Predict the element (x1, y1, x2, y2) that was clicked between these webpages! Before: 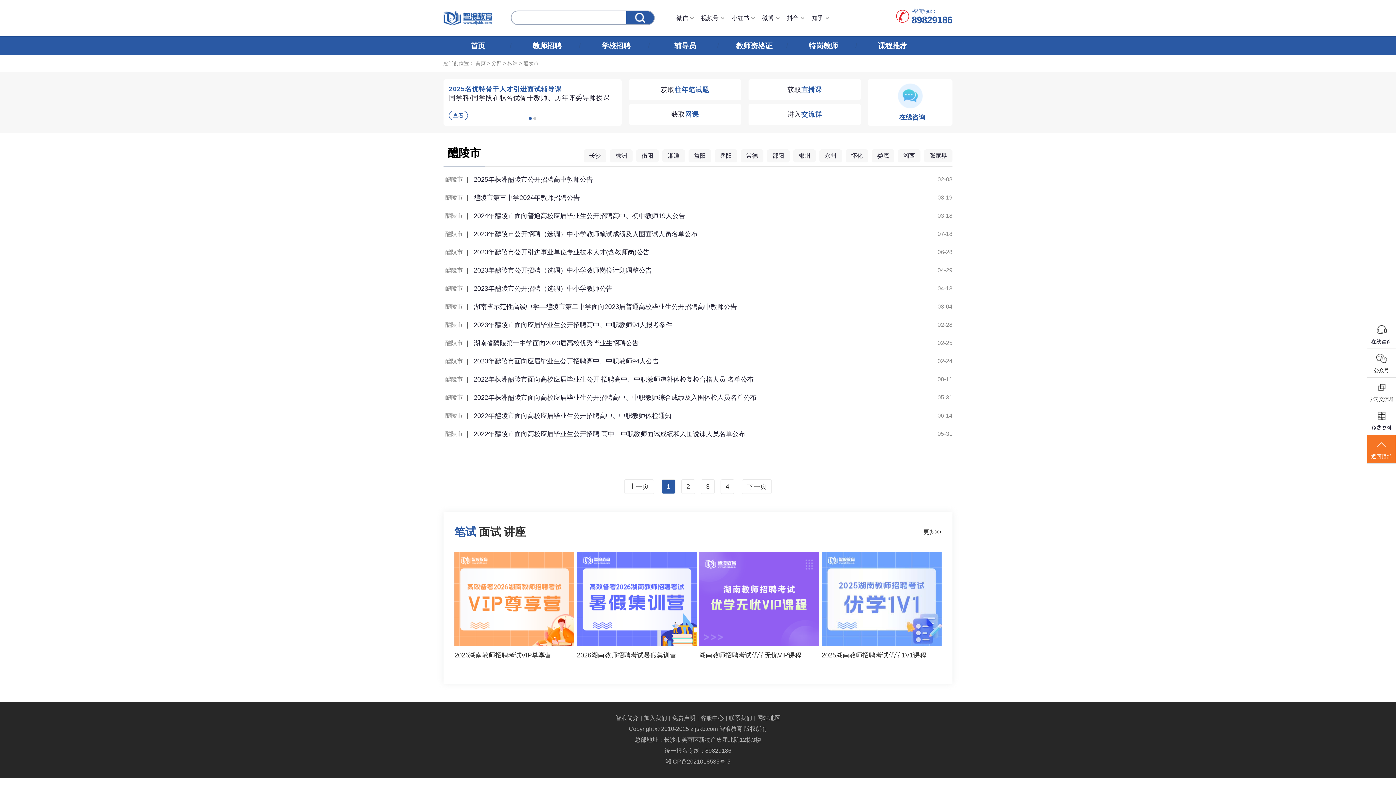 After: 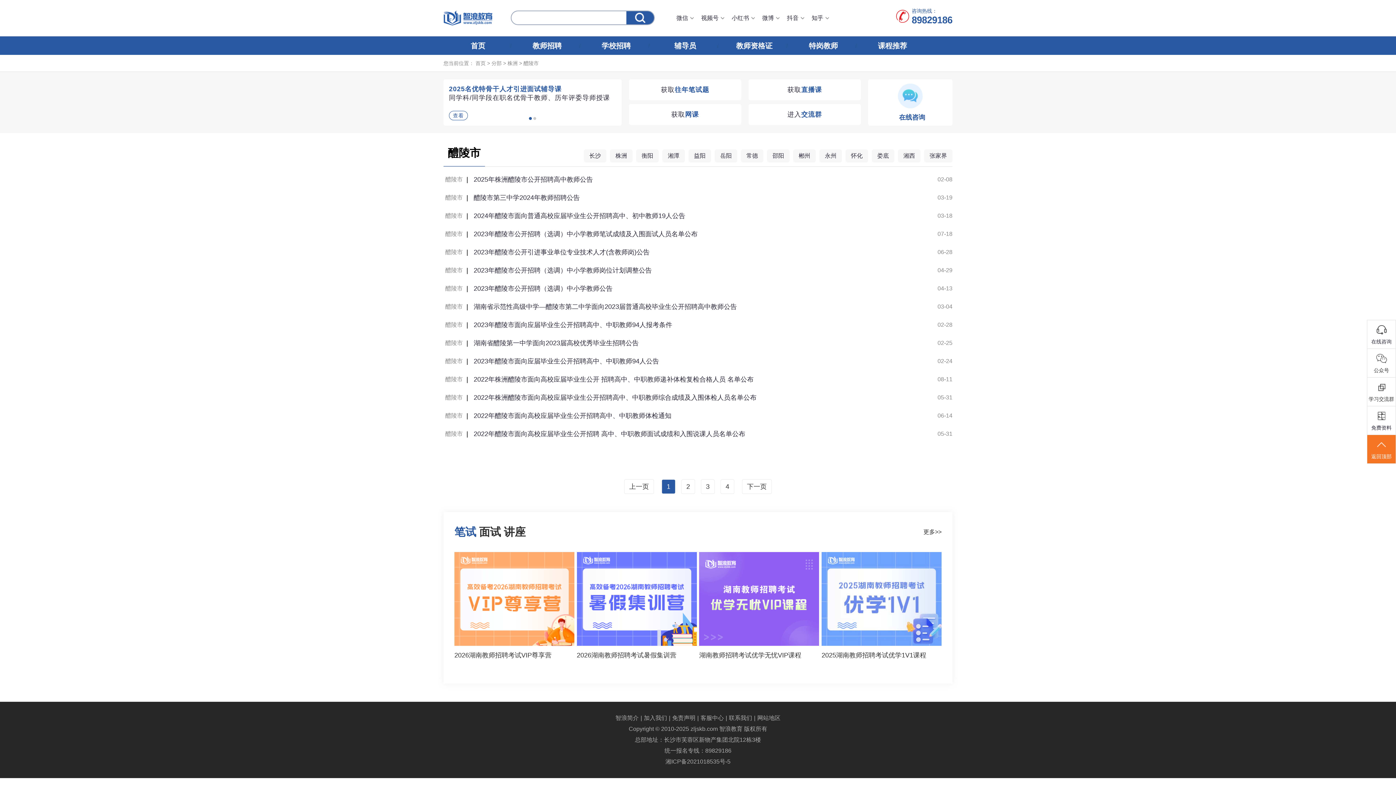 Action: label: 2022年株洲醴陵市面向高校应届毕业生公开招聘高中、中职教师综合成绩及入围体检人员名单公布 bbox: (473, 388, 756, 406)